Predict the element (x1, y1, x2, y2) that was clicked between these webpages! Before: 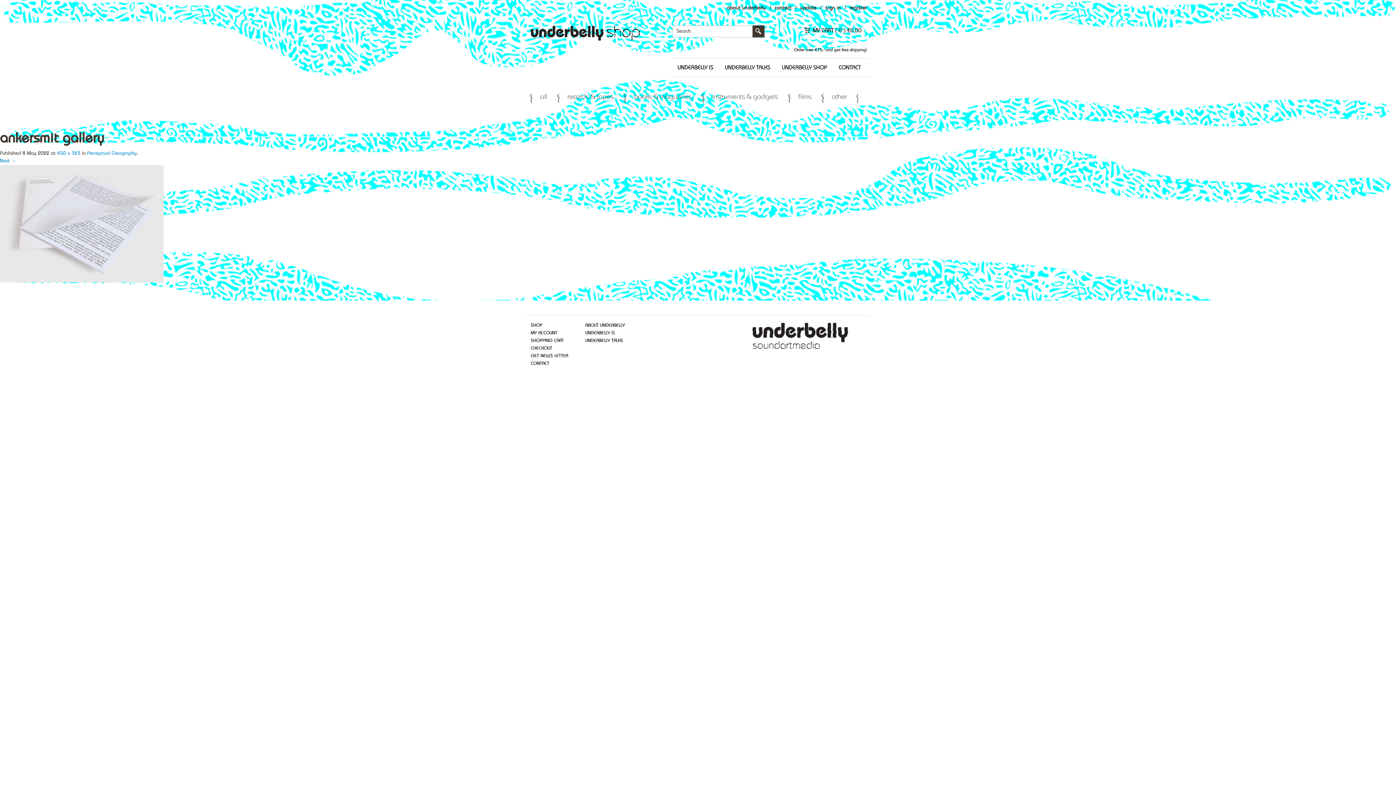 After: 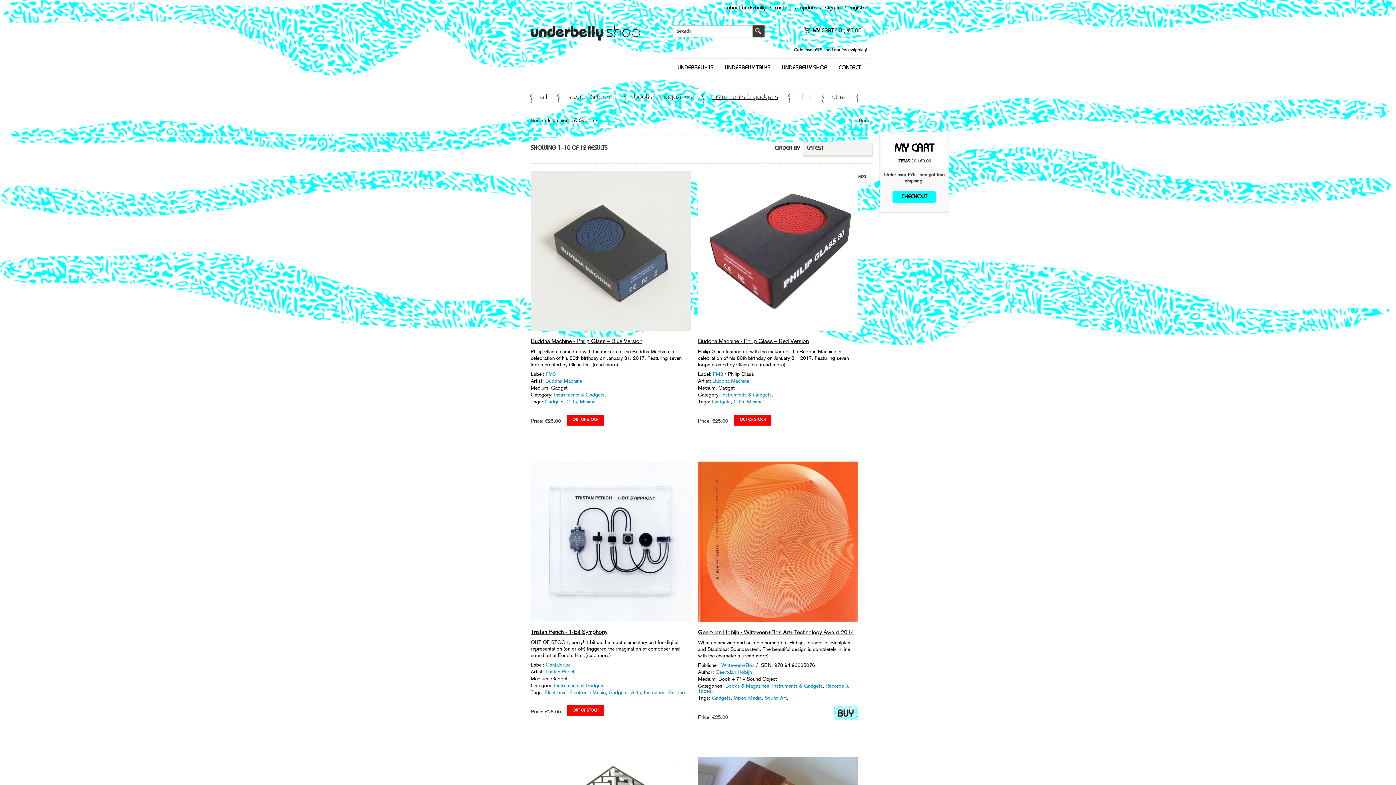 Action: bbox: (702, 93, 788, 102) label: instruments & gadgets